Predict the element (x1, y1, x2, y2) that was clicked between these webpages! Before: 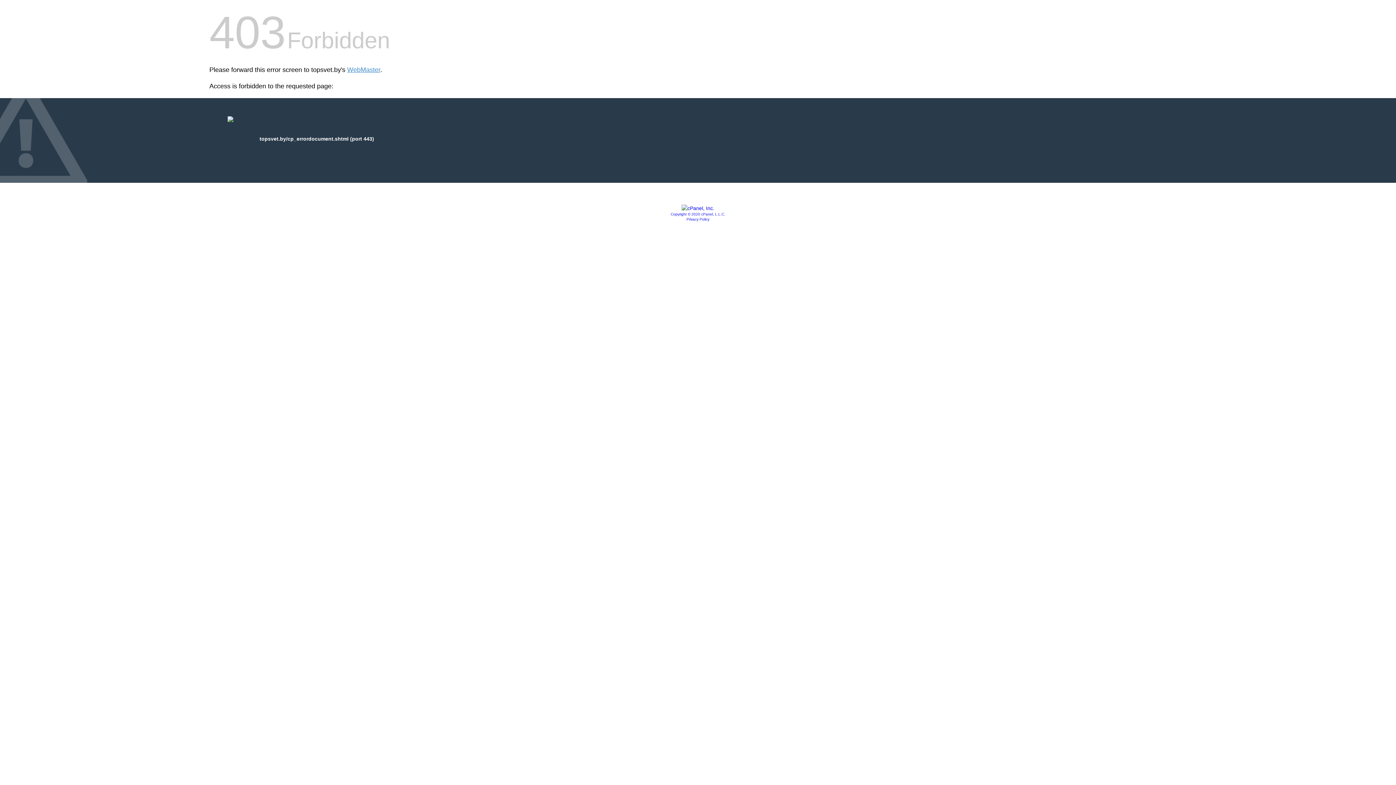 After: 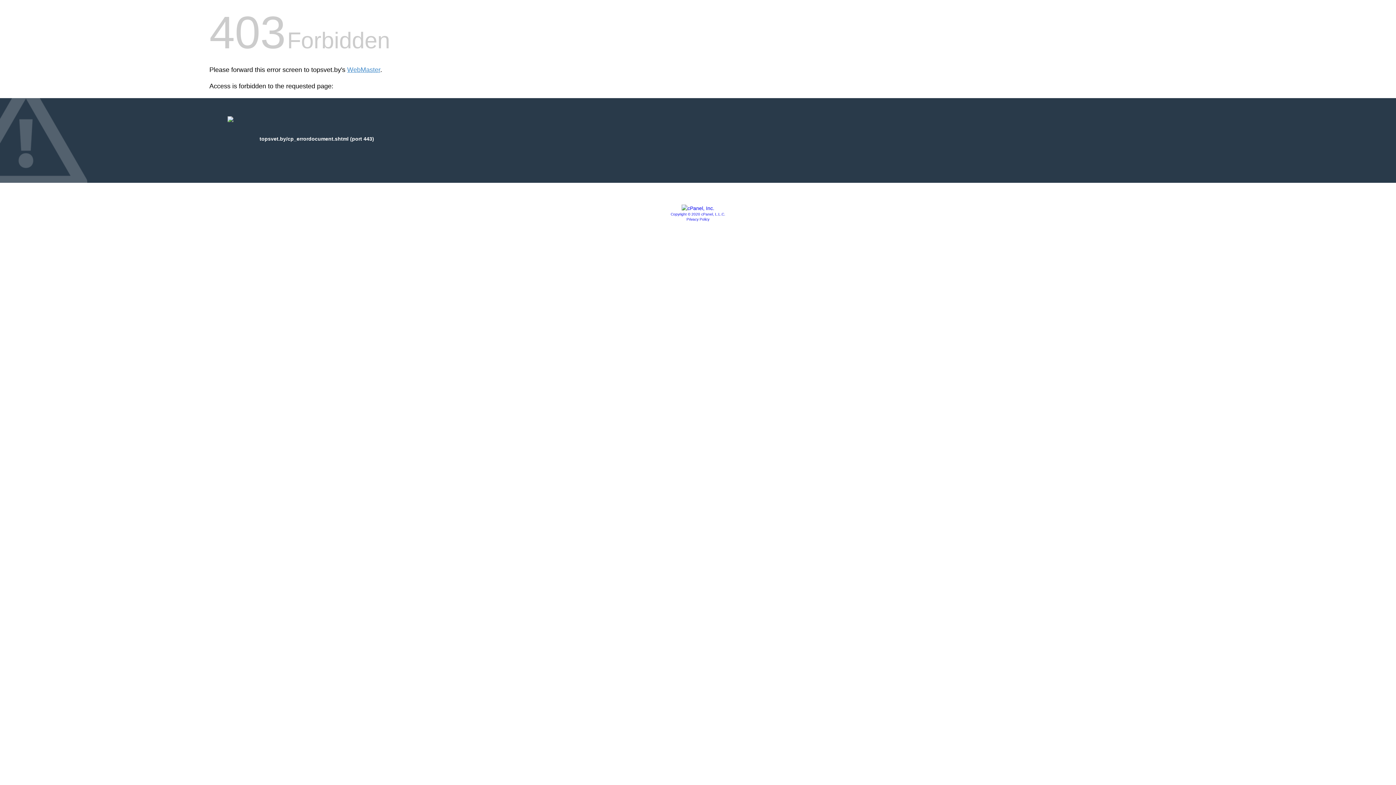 Action: label: Copyright © 2020 cPanel, L.L.C. bbox: (670, 212, 725, 216)